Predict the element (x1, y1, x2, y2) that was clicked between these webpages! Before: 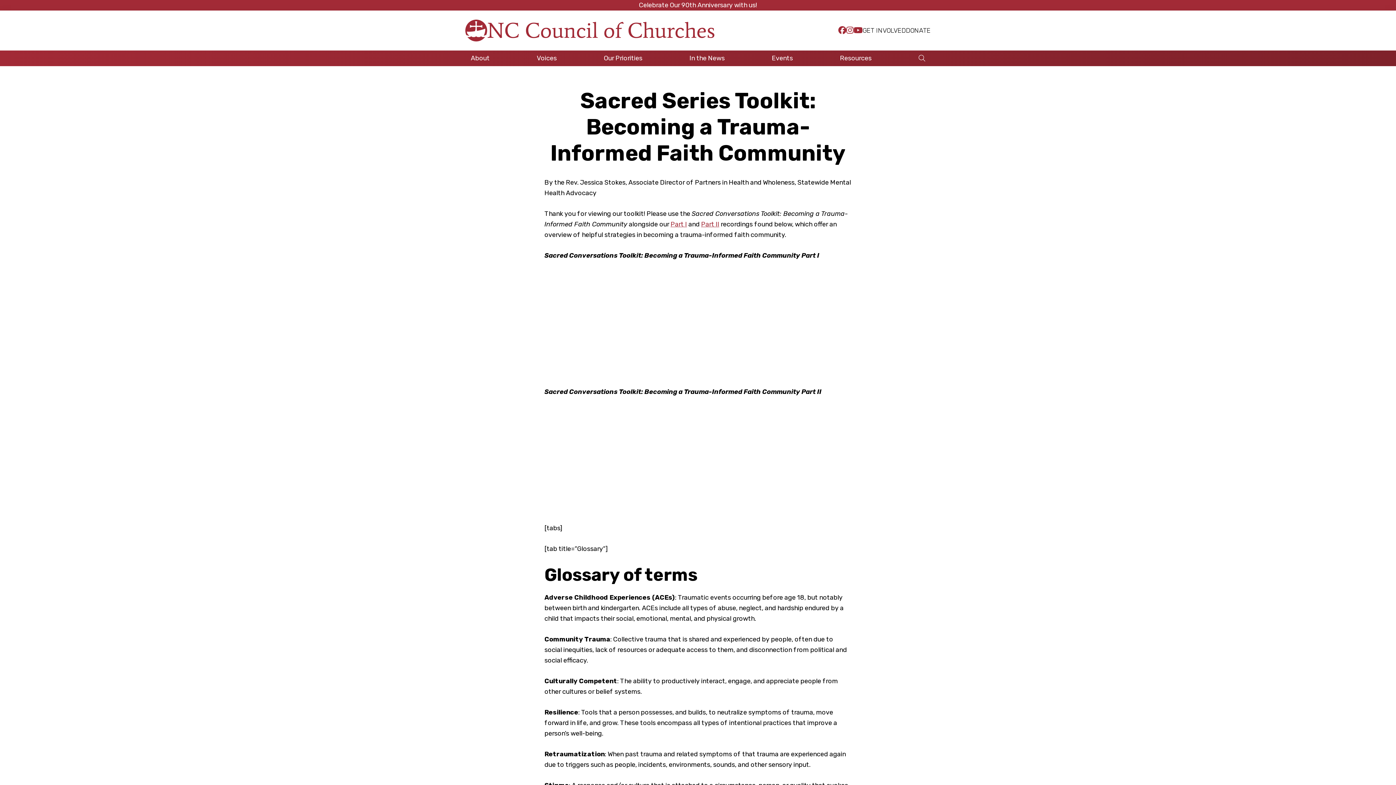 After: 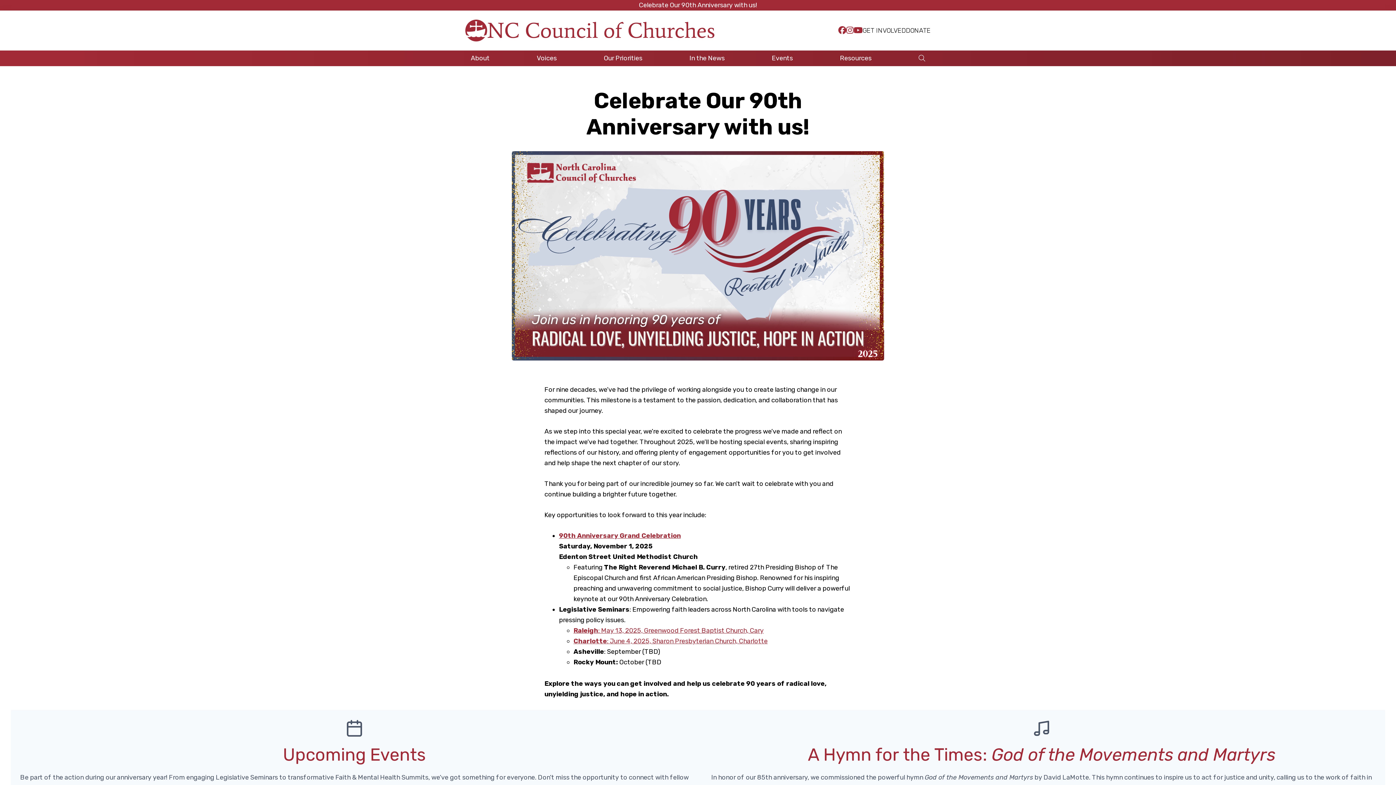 Action: bbox: (639, 0, 757, 10) label: Celebrate Our 90th Anniversary with us!